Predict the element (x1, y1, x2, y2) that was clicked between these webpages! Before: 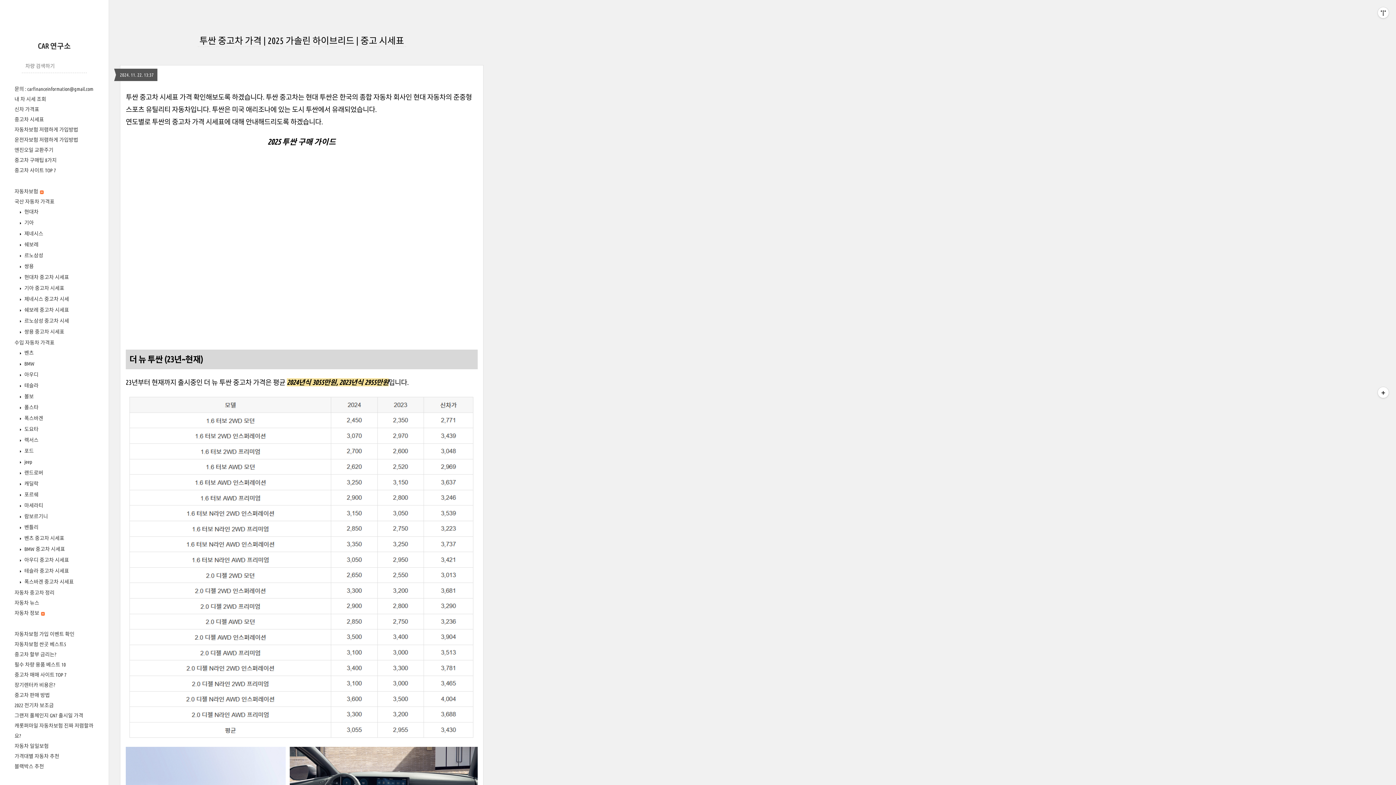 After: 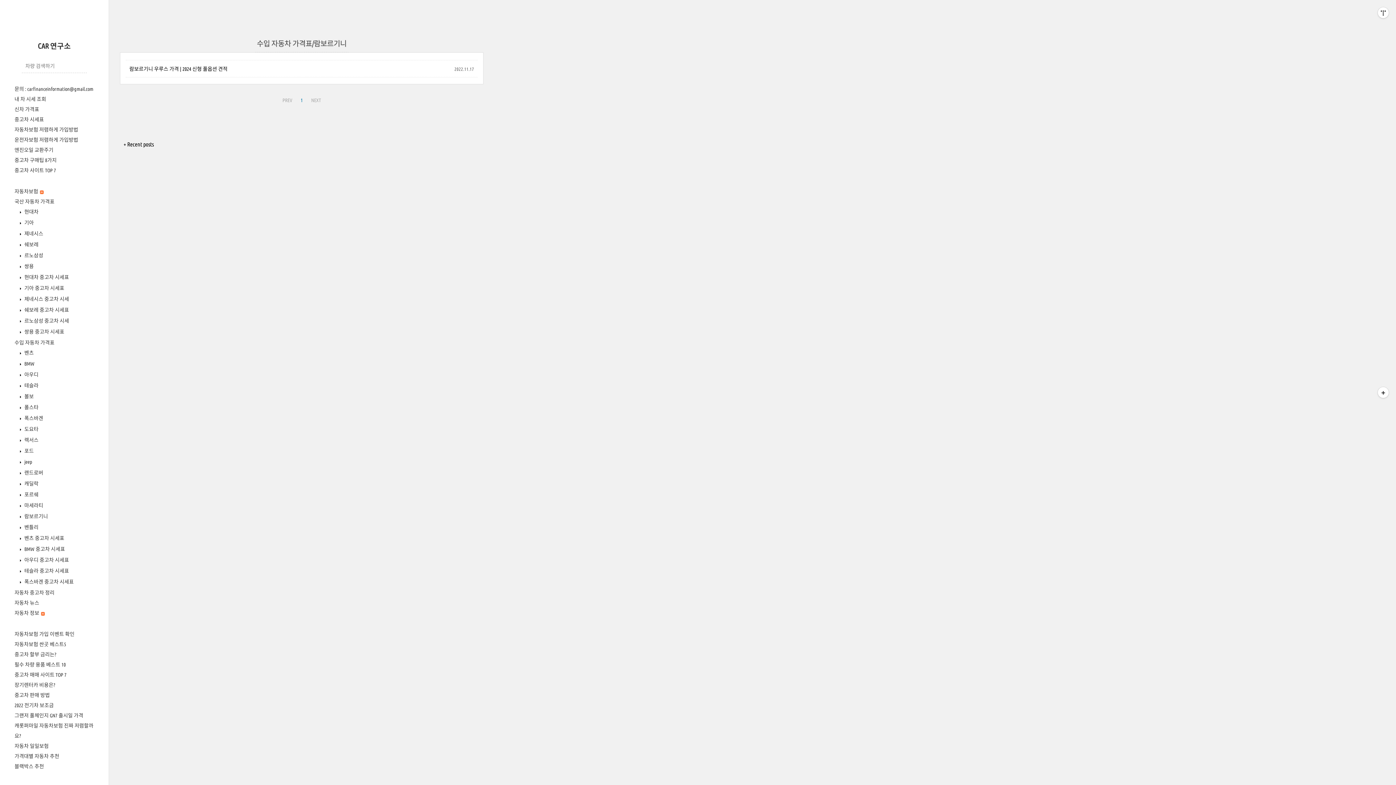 Action: label:  람보르기니 bbox: (23, 513, 48, 519)